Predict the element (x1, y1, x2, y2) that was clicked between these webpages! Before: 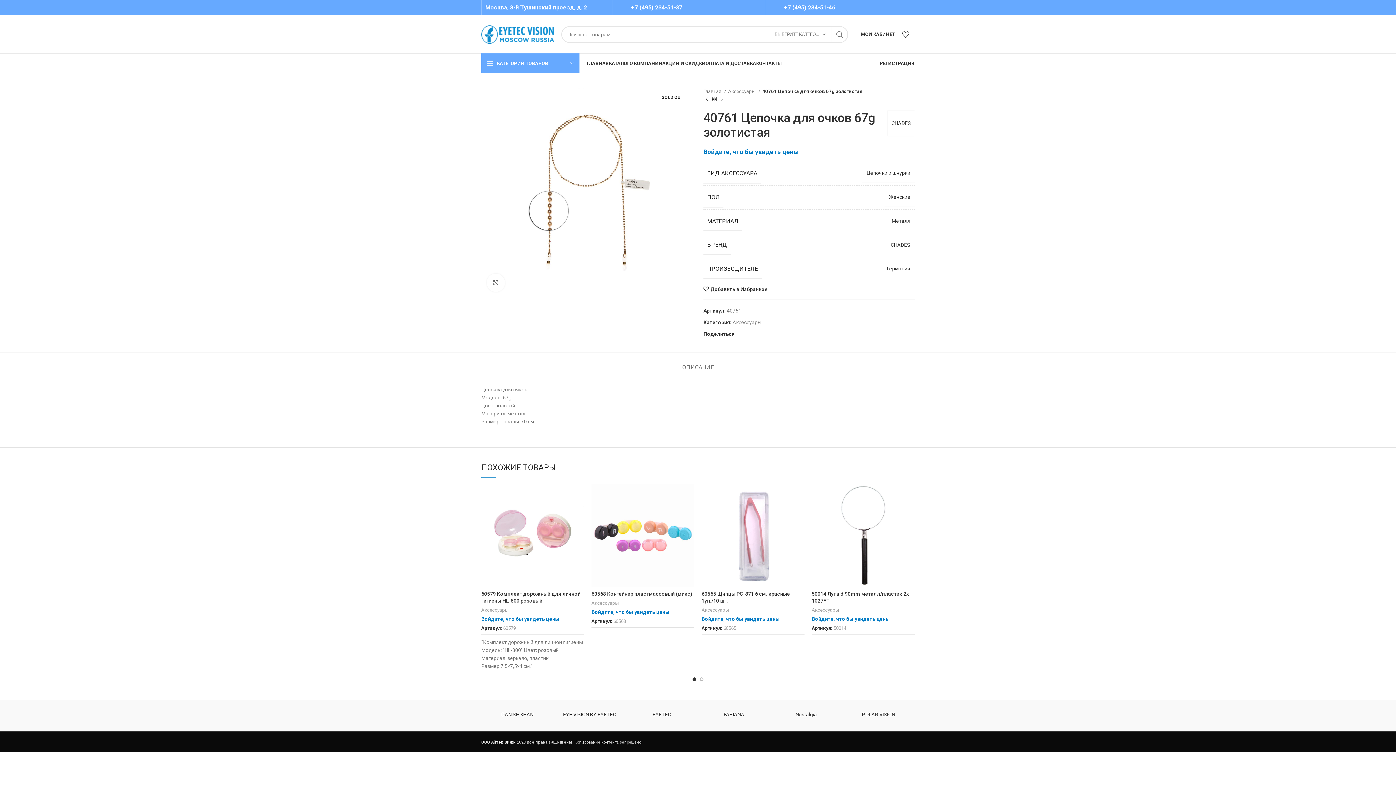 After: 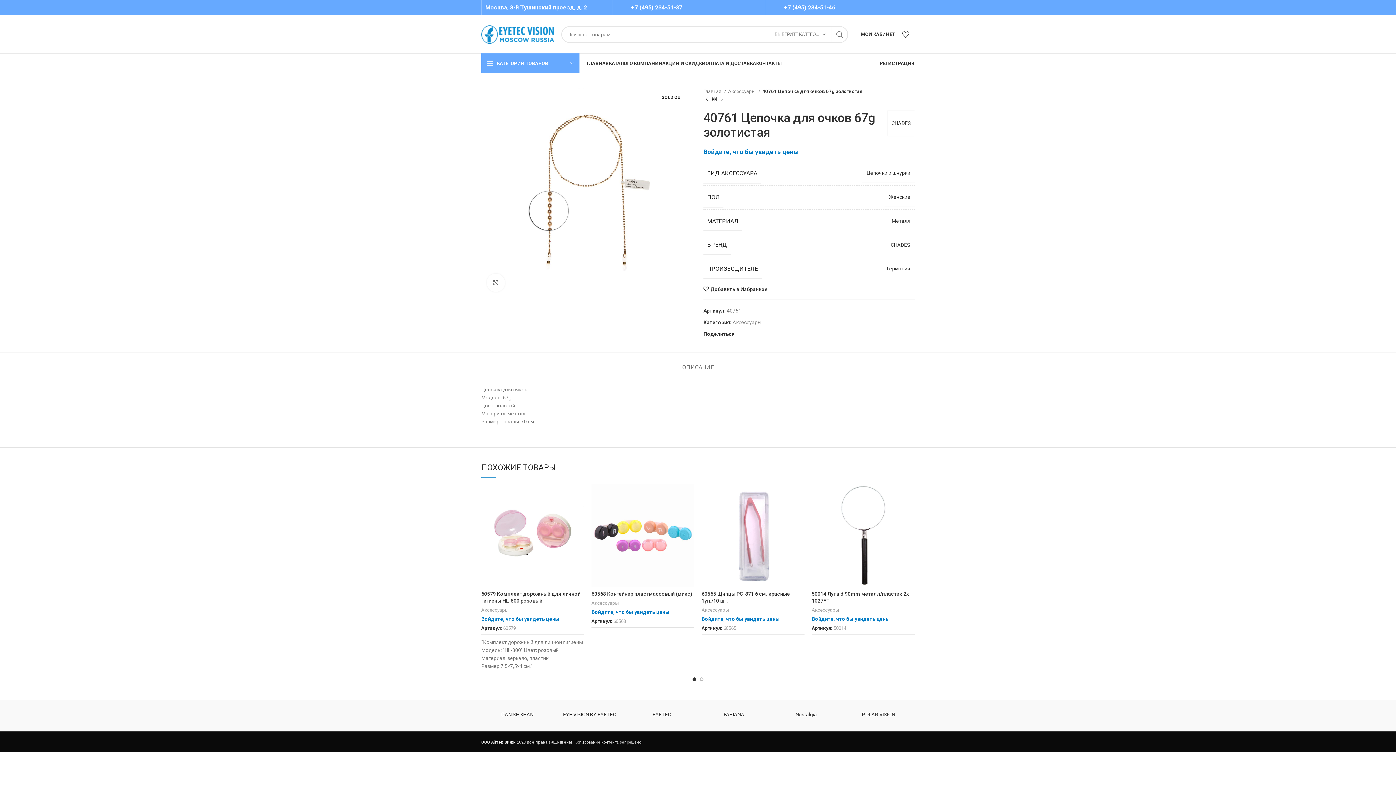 Action: bbox: (784, 4, 835, 10) label: +7 (495) 234-51-46